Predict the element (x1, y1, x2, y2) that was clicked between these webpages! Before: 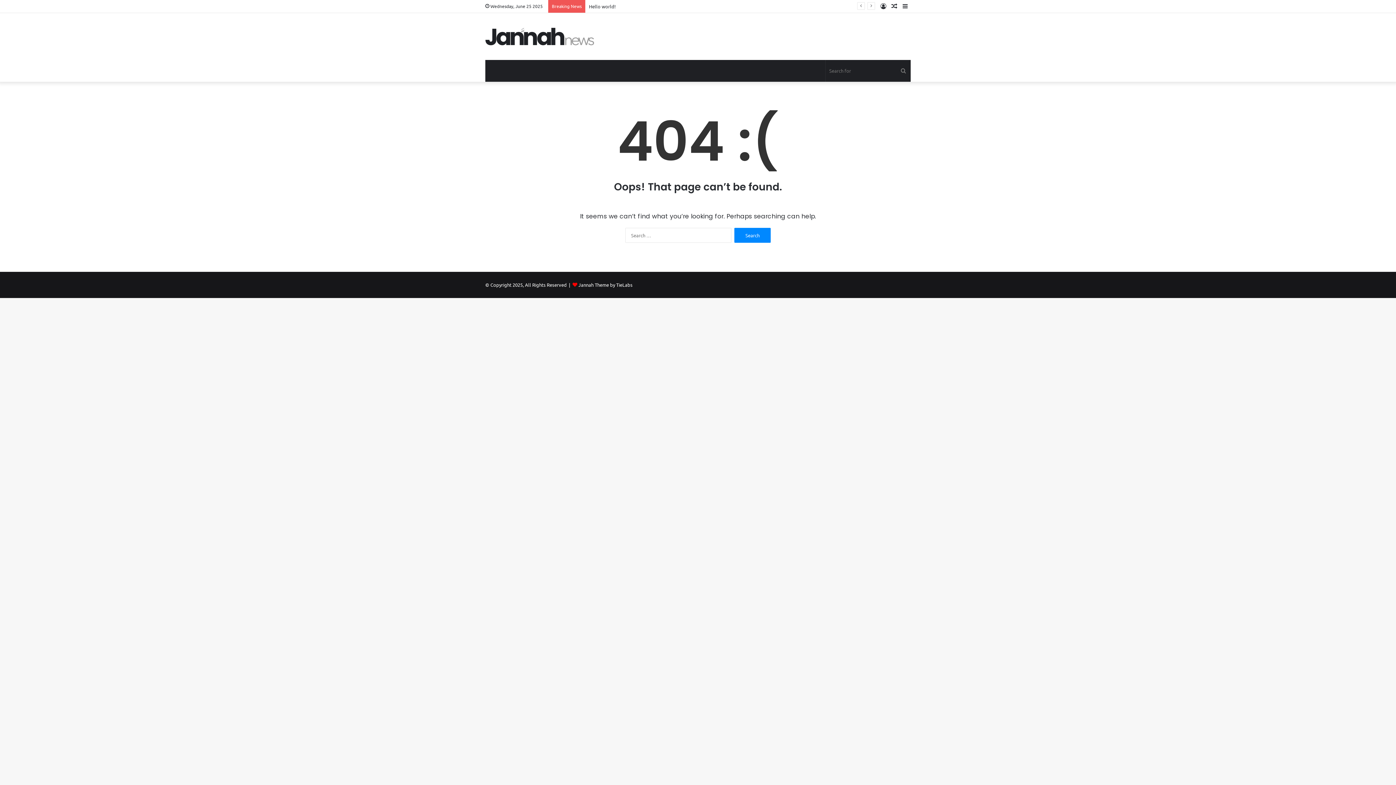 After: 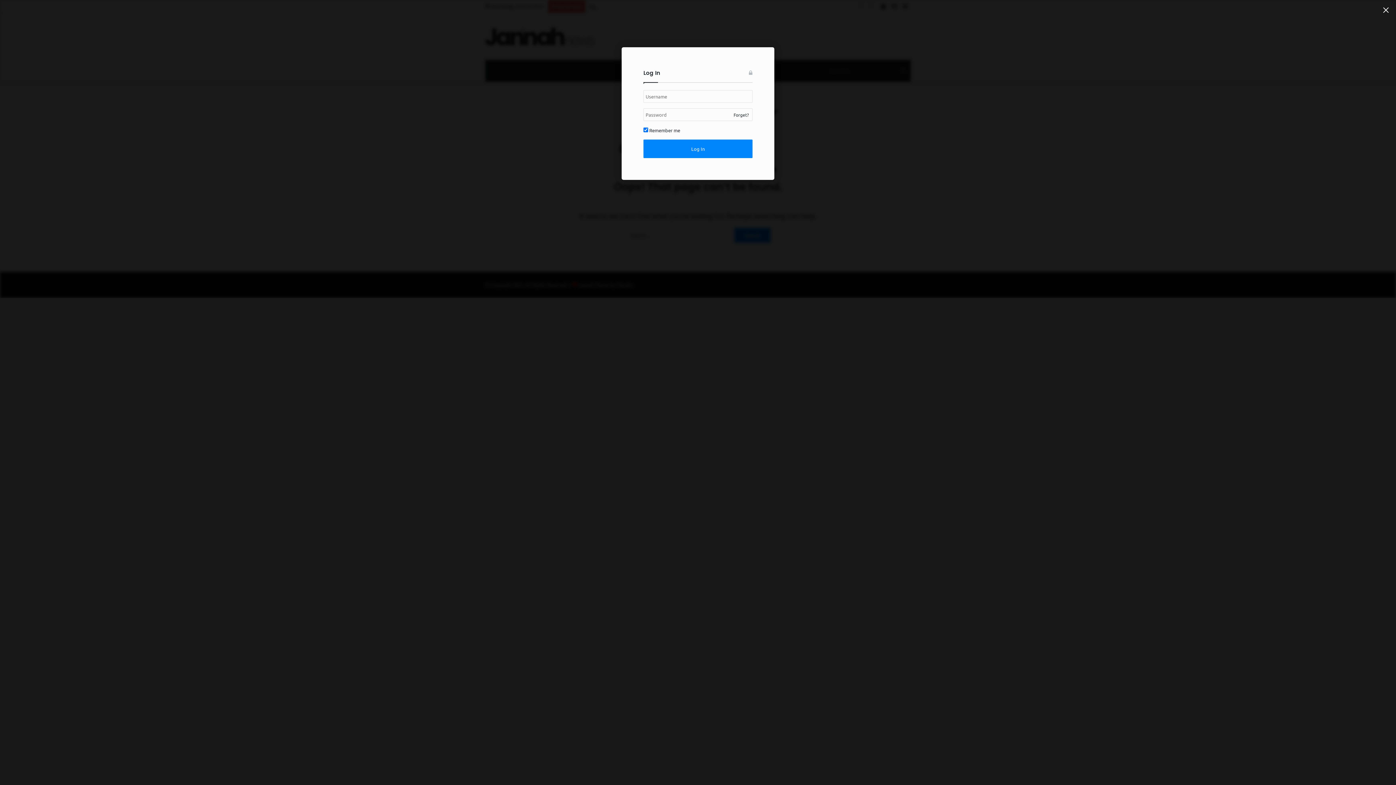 Action: label: Log In bbox: (878, 0, 889, 12)